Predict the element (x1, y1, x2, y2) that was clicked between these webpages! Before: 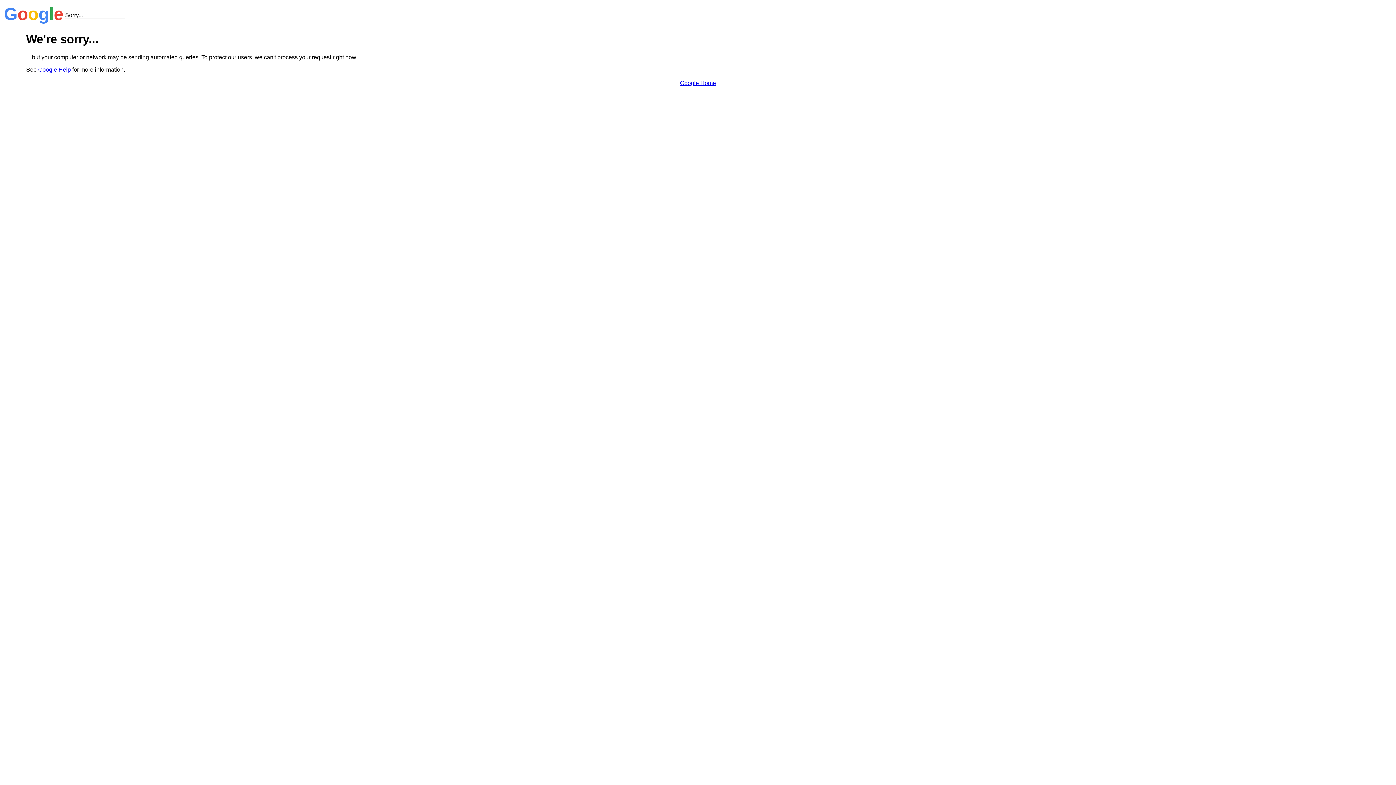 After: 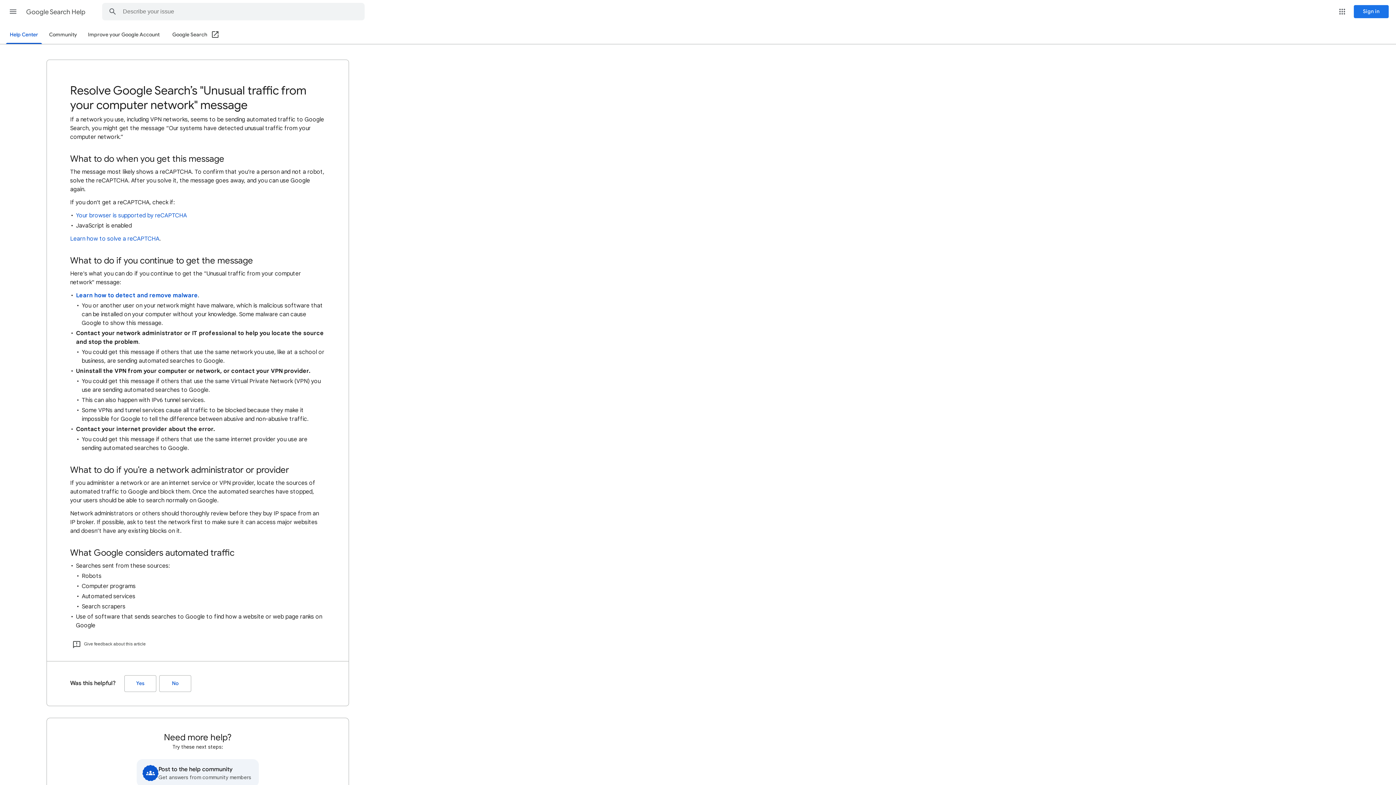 Action: bbox: (38, 66, 70, 72) label: Google Help